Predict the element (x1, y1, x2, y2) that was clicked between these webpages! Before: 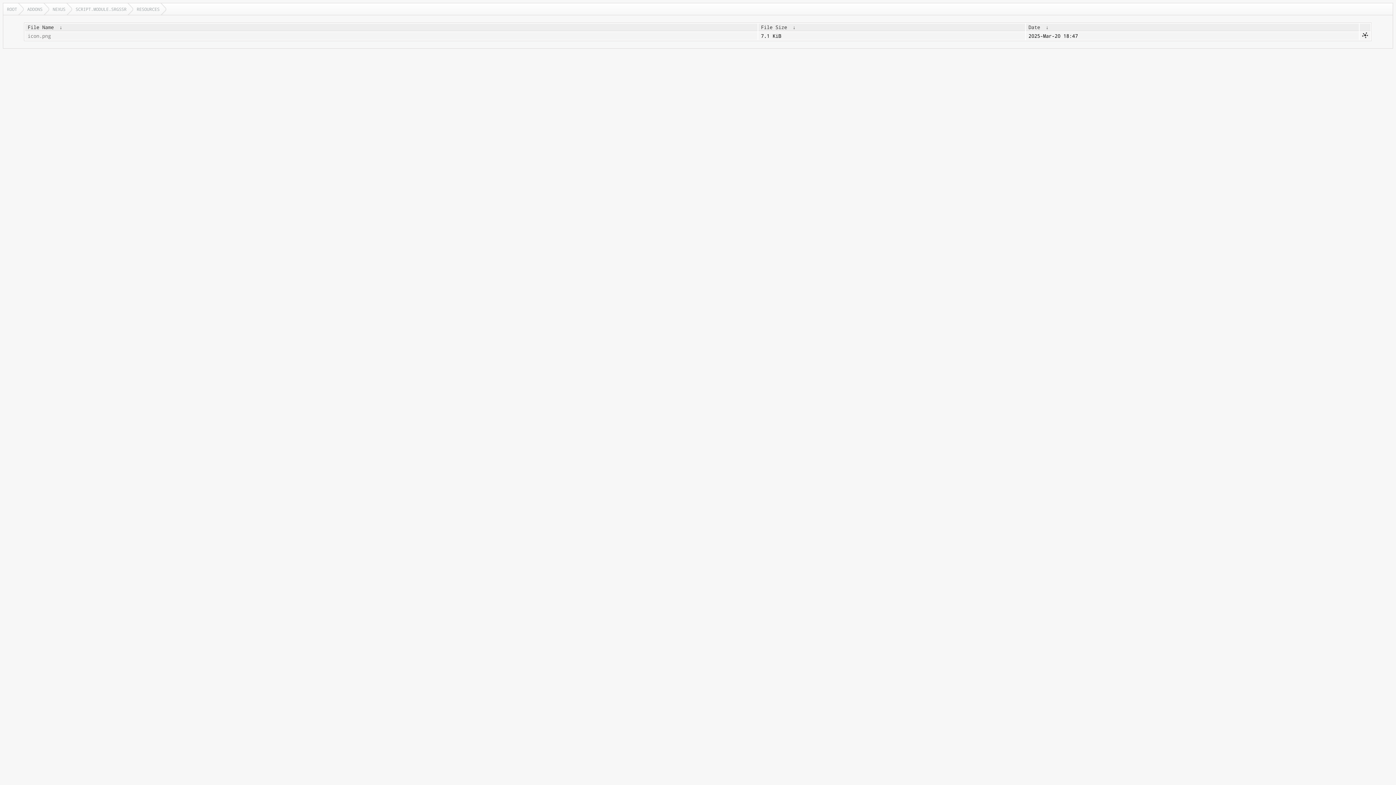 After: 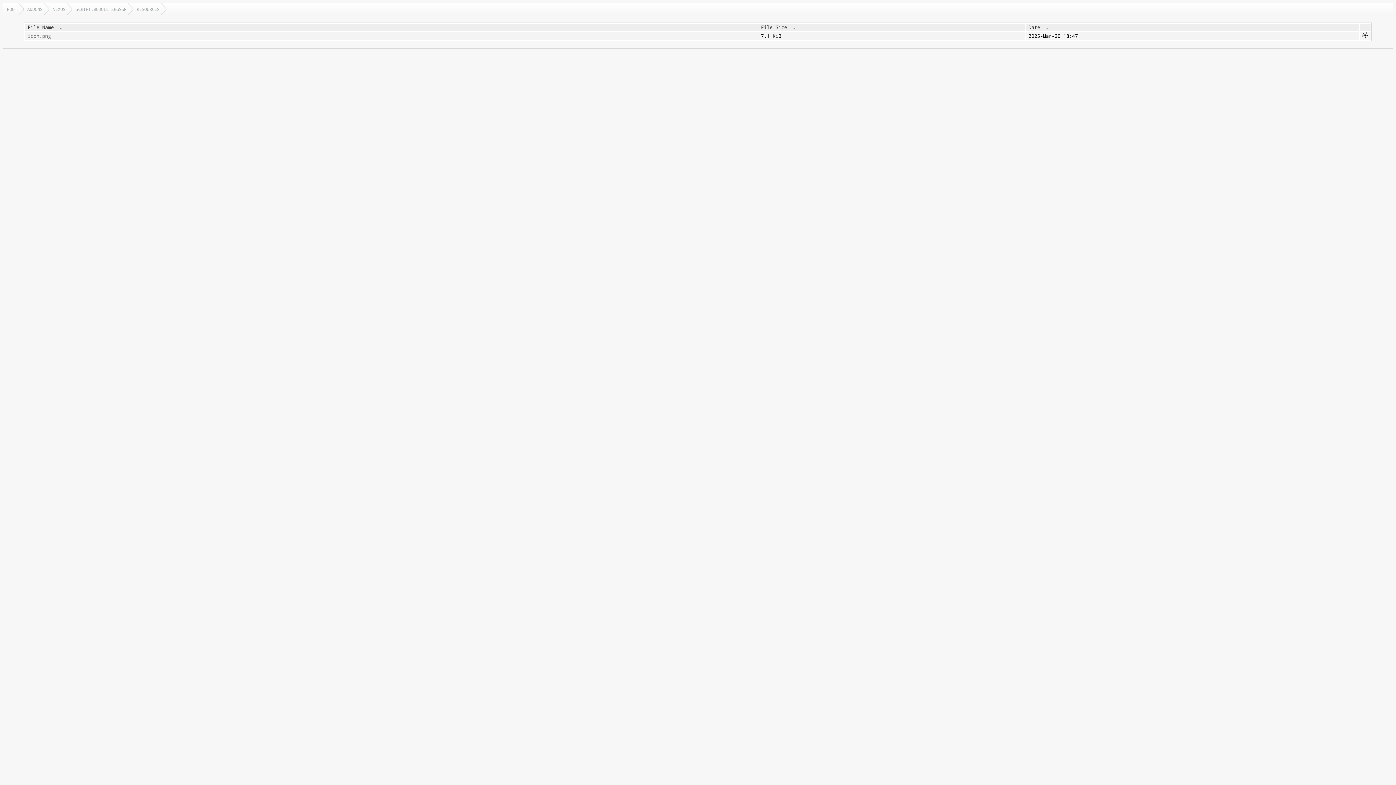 Action: label:  ↓  bbox: (1043, 24, 1051, 30)